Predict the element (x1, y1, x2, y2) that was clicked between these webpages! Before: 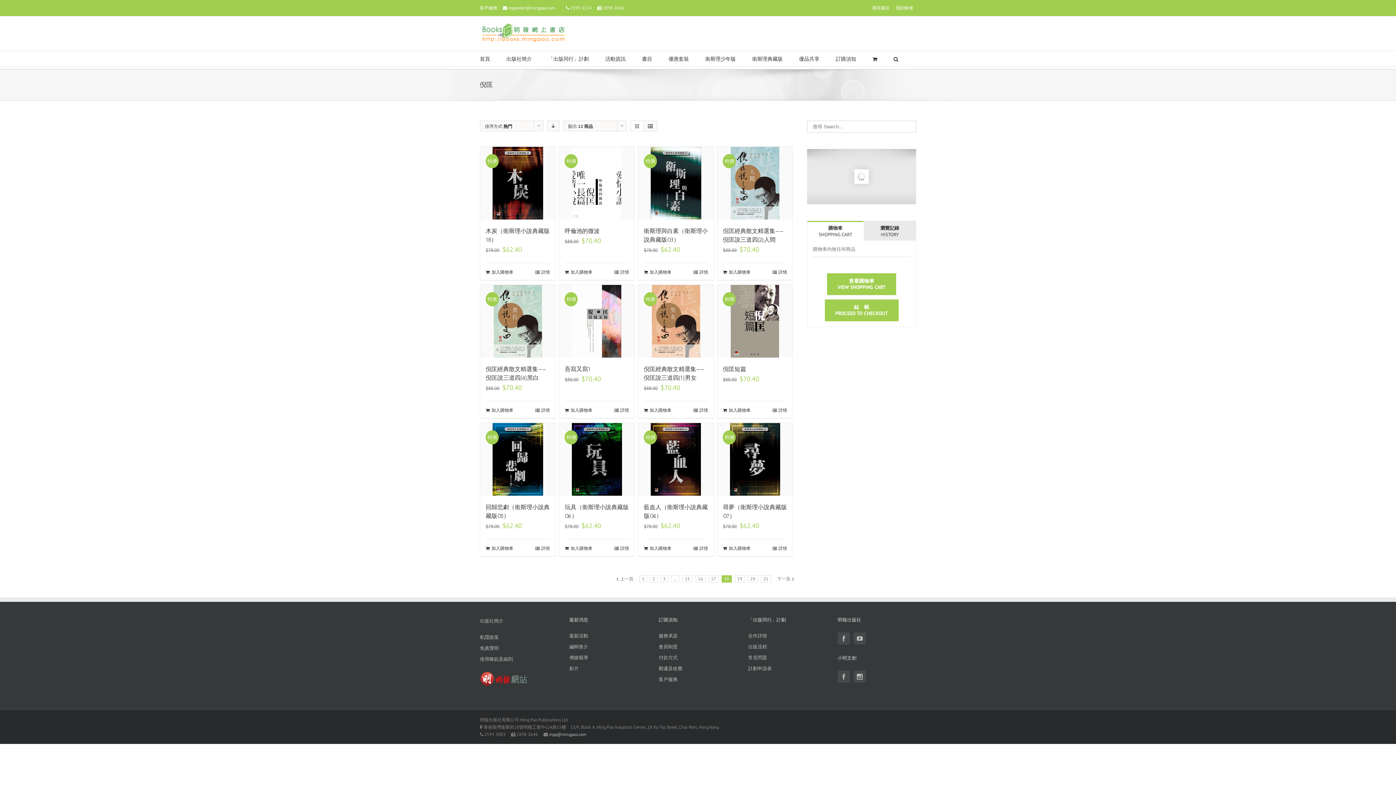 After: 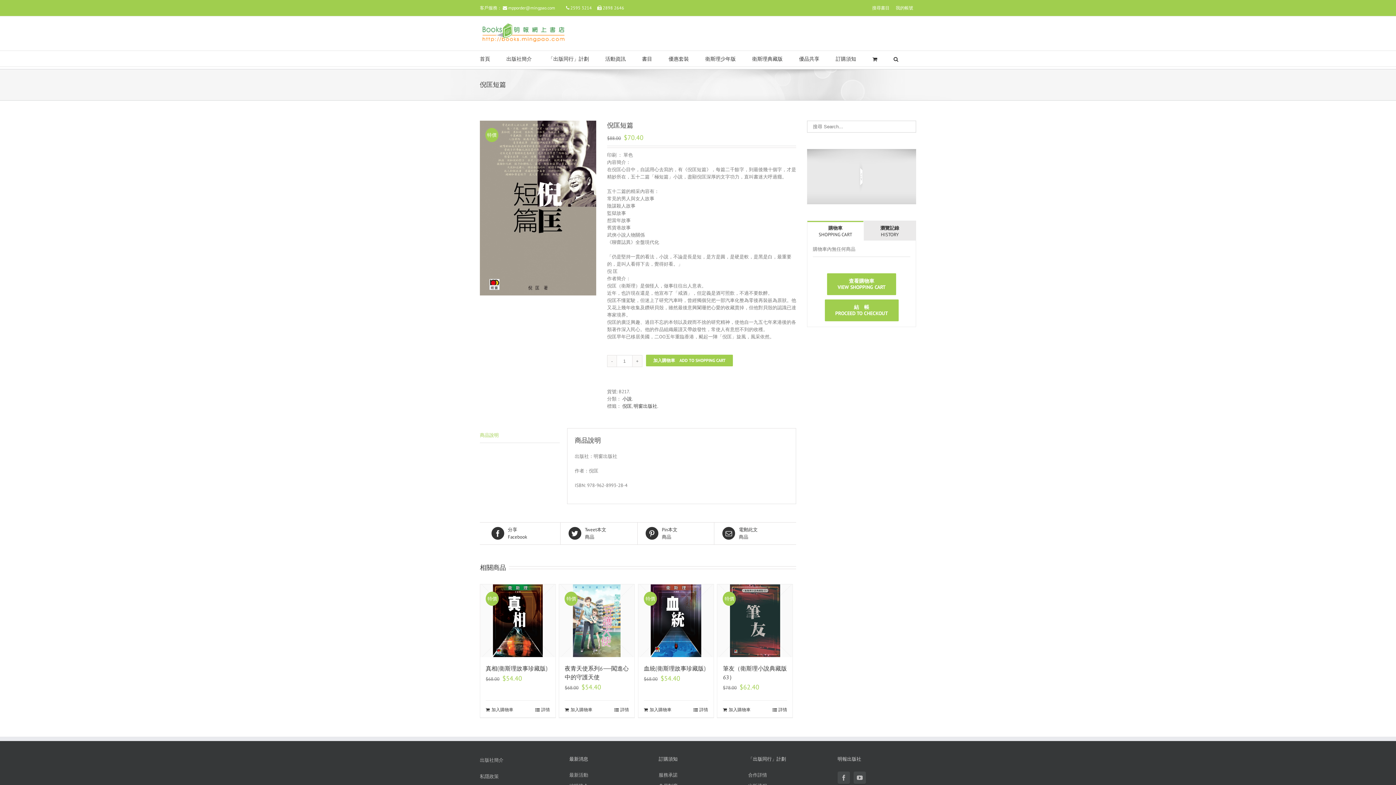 Action: bbox: (723, 365, 746, 372) label: 倪匡短篇